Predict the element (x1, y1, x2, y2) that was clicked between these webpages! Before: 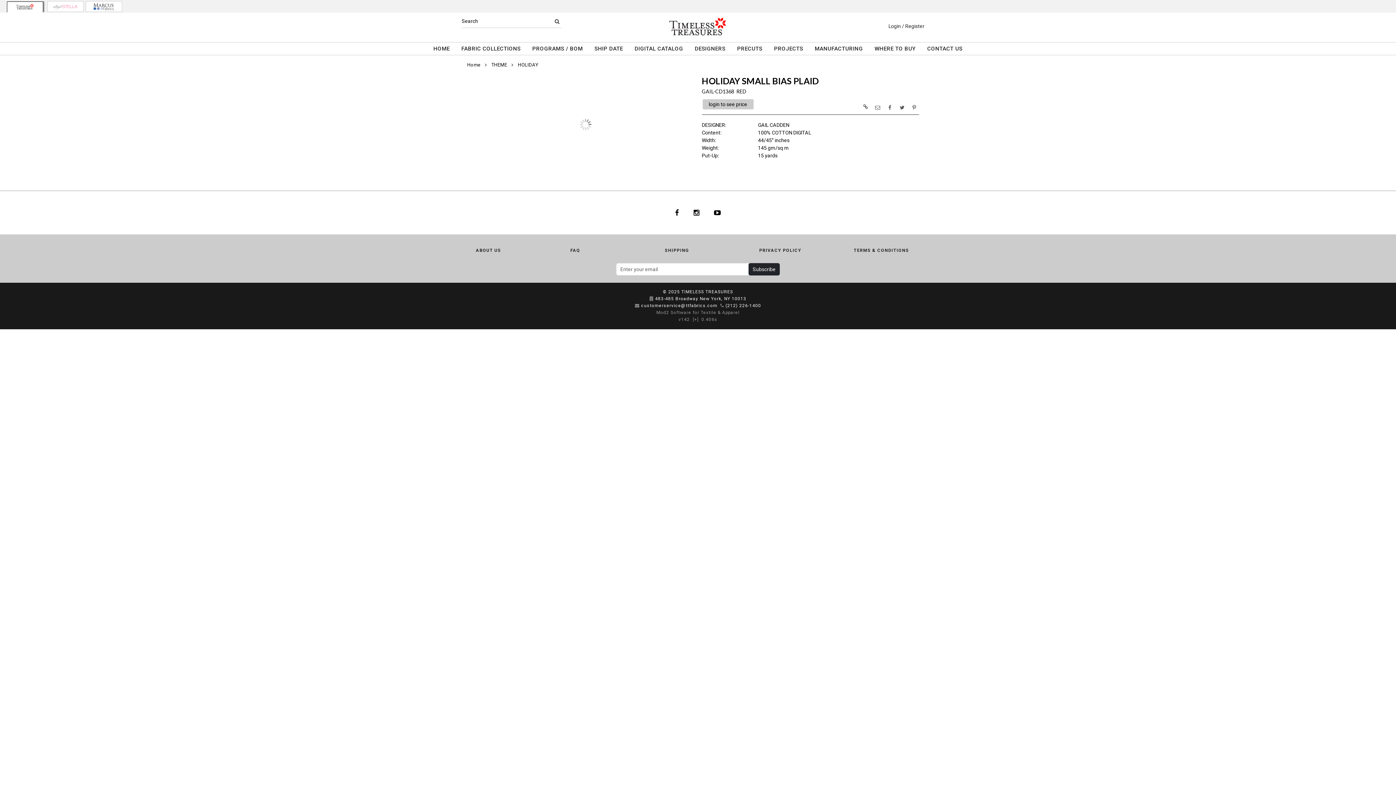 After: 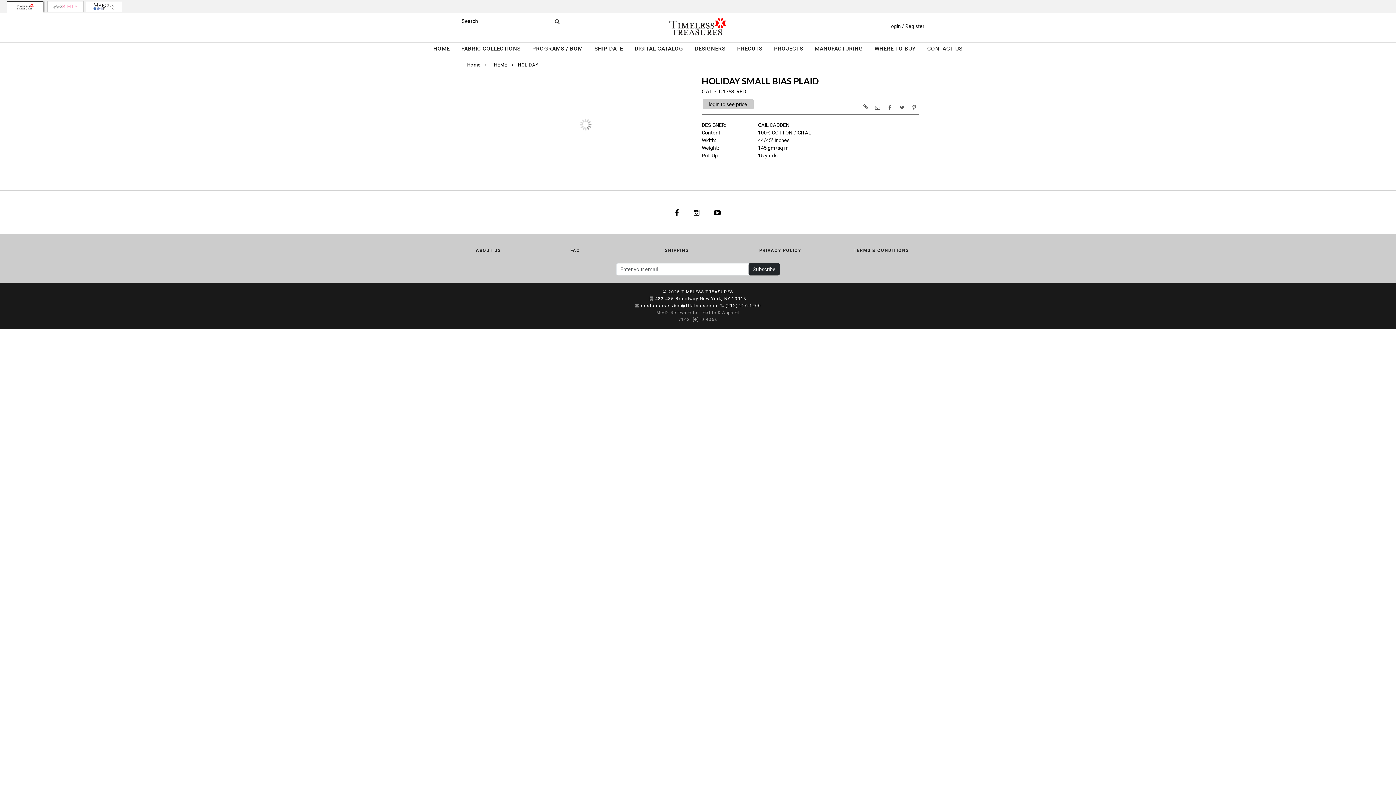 Action: bbox: (693, 209, 699, 215)